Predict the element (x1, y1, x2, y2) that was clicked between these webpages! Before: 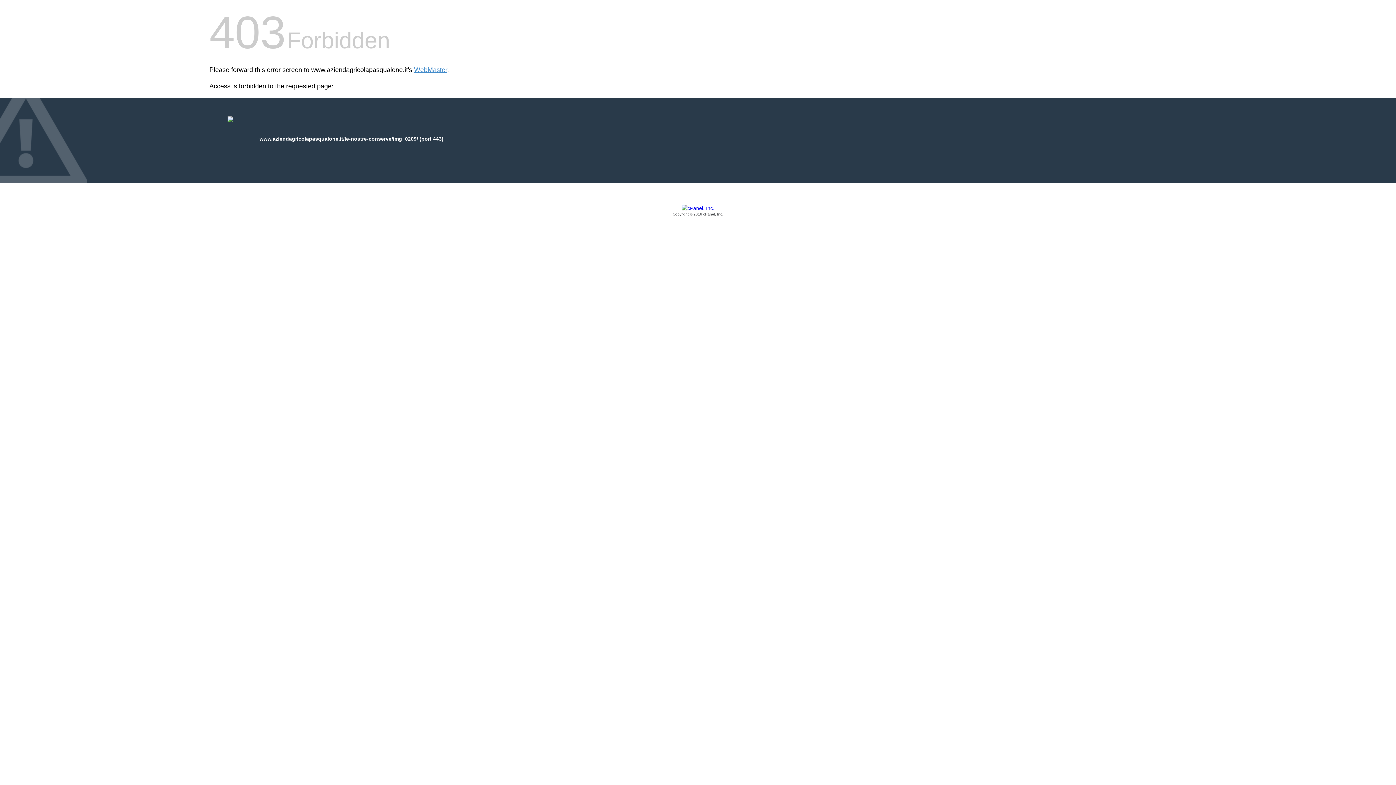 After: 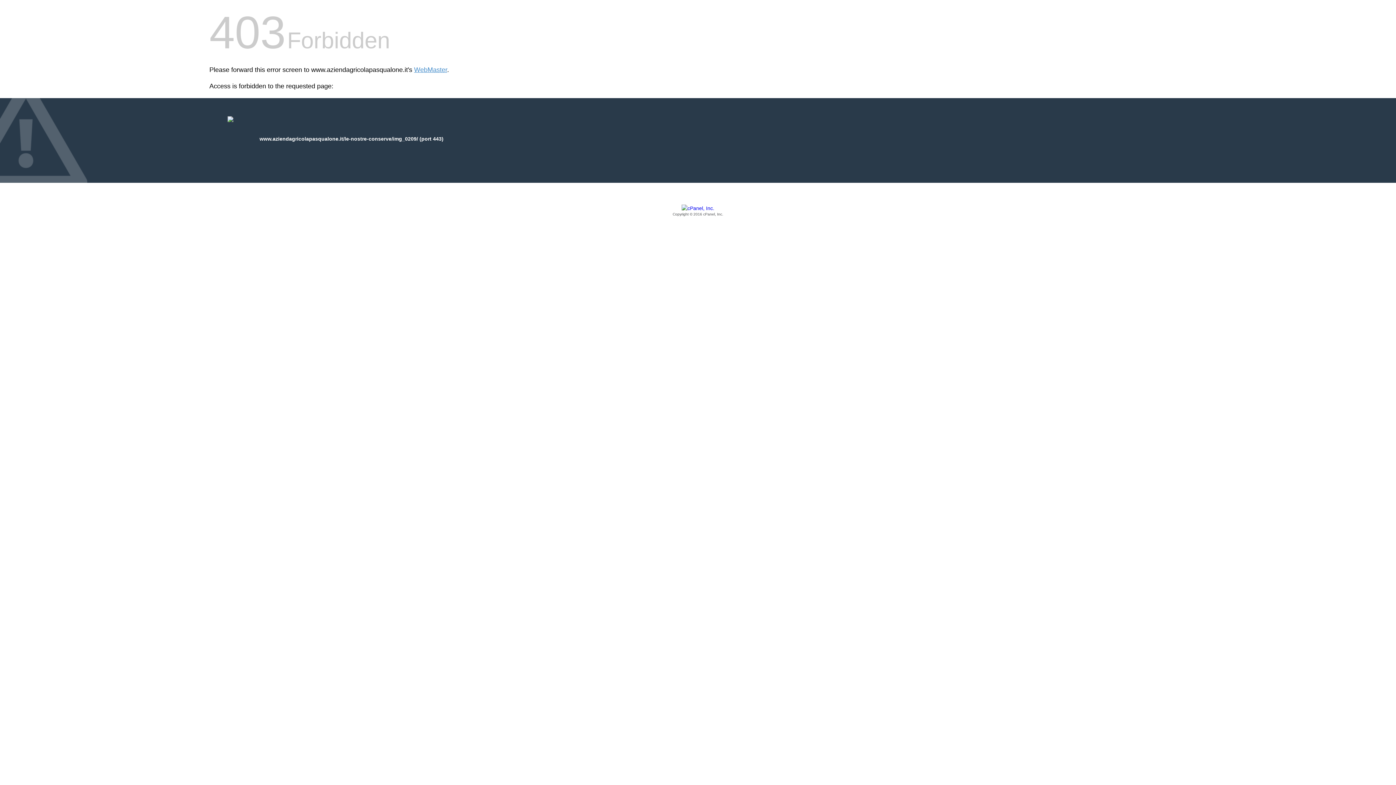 Action: bbox: (209, 205, 1186, 217) label: Copyright © 2016 cPanel, Inc.